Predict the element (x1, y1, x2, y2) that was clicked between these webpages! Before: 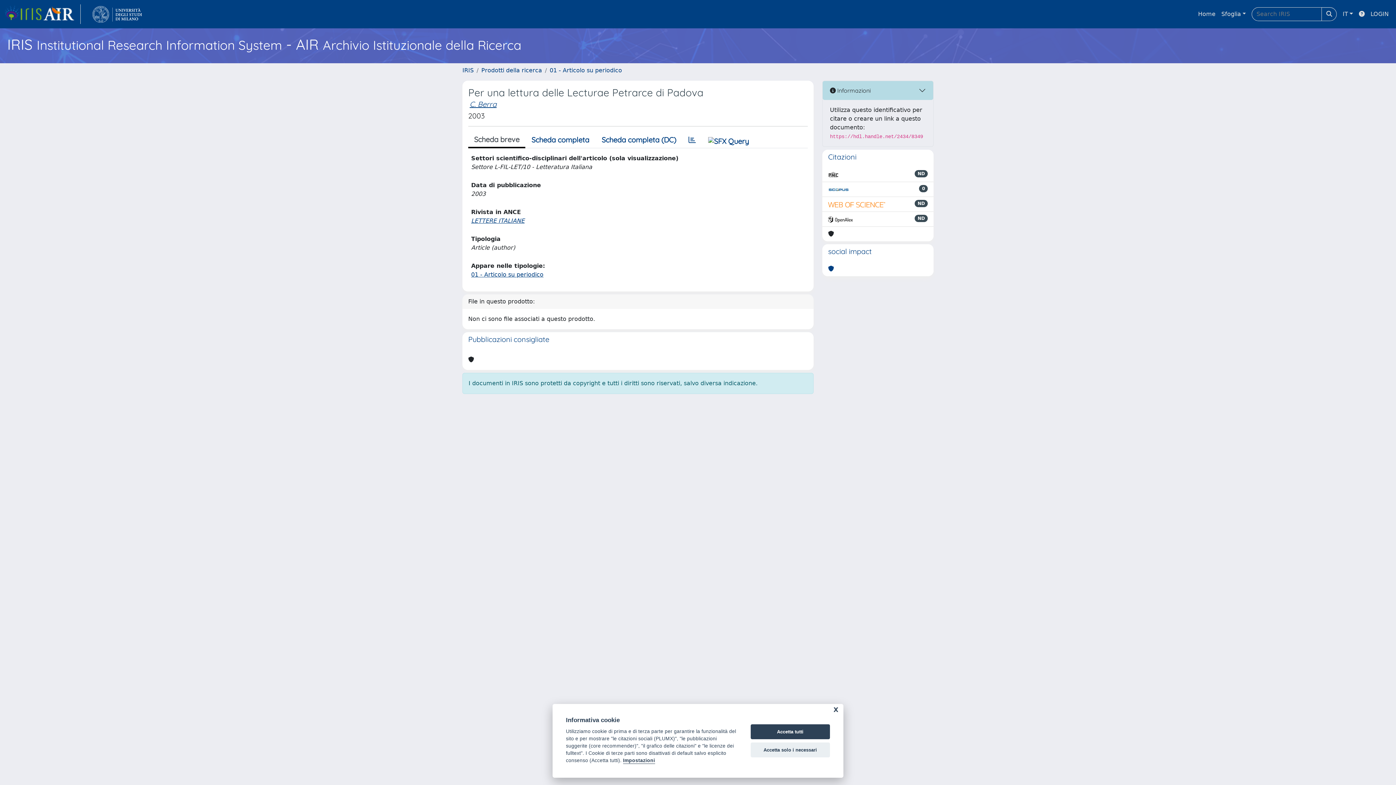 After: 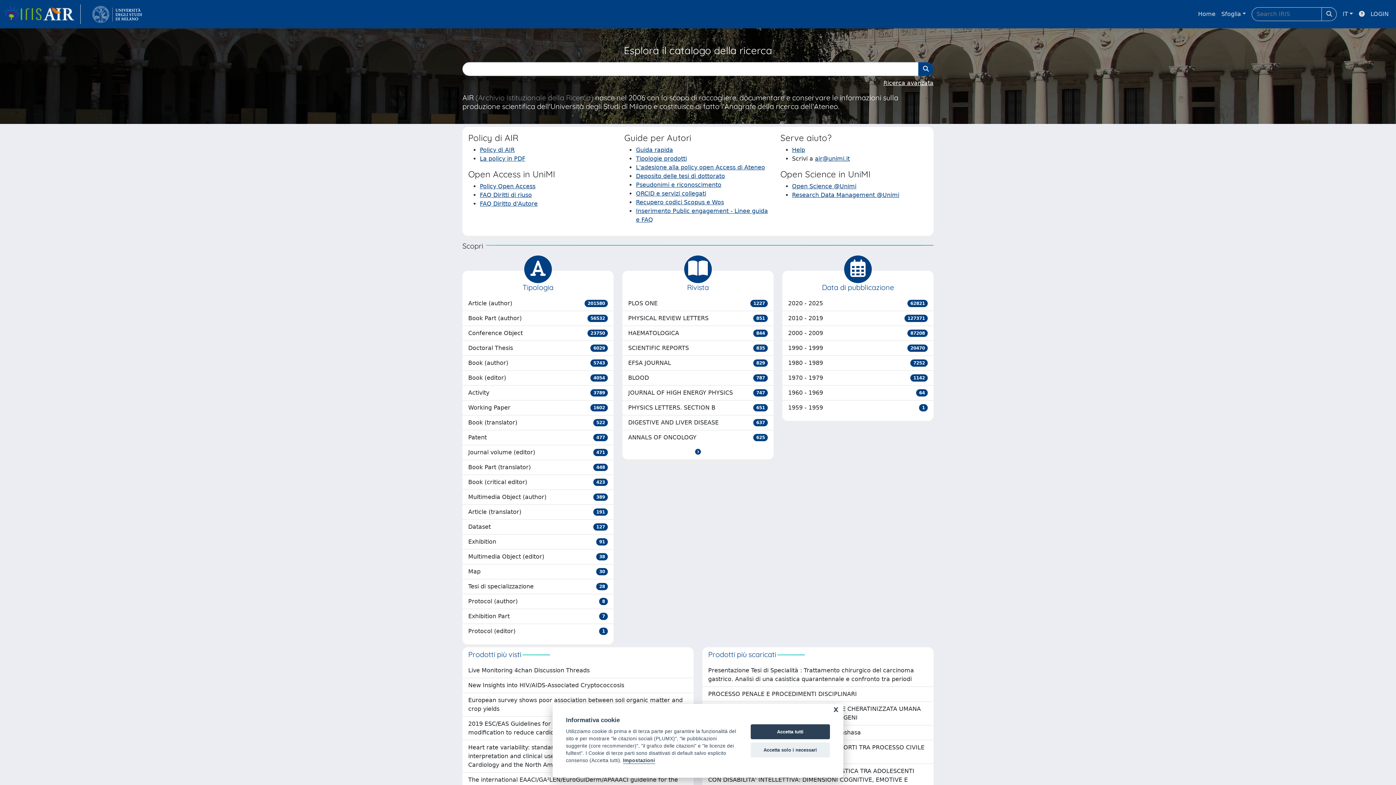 Action: label: link homepage bbox: (4, 4, 80, 24)